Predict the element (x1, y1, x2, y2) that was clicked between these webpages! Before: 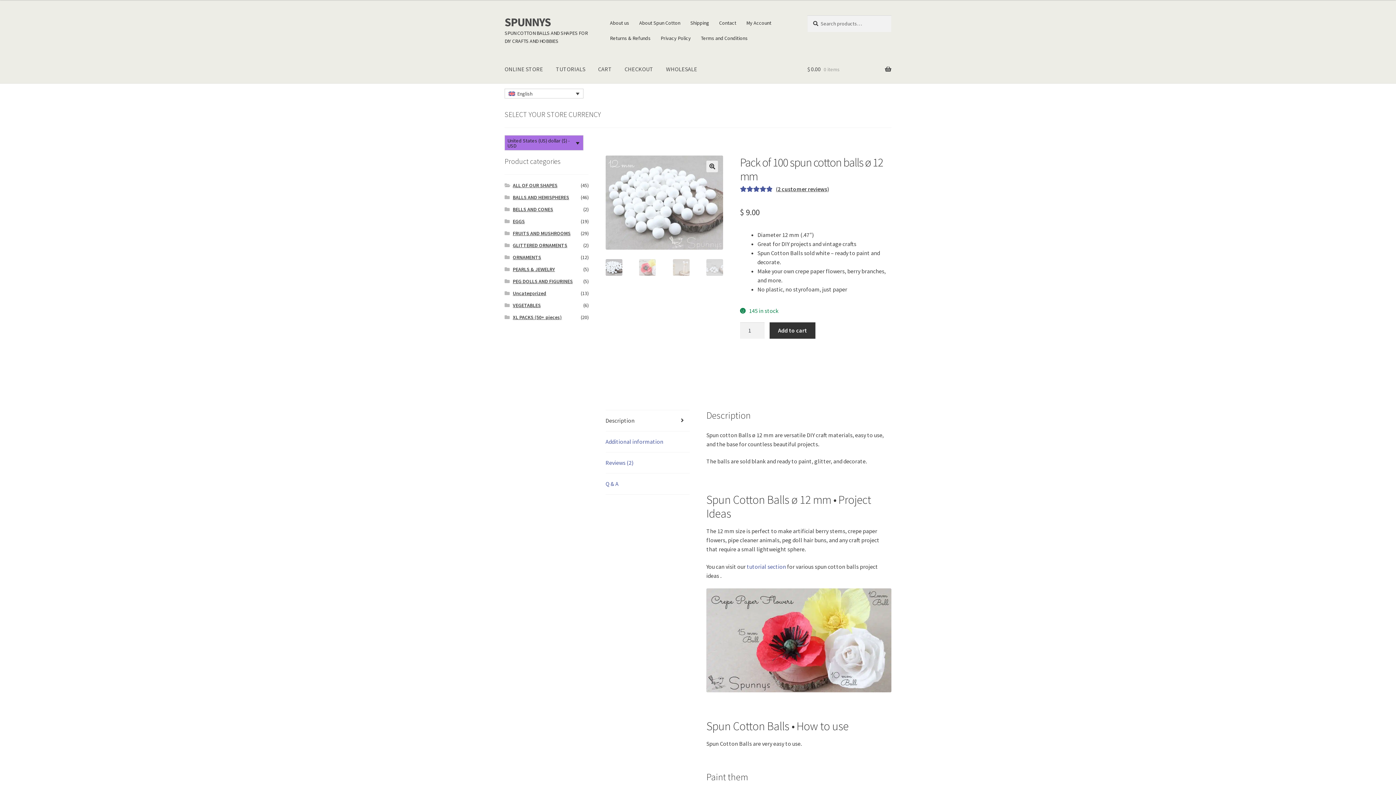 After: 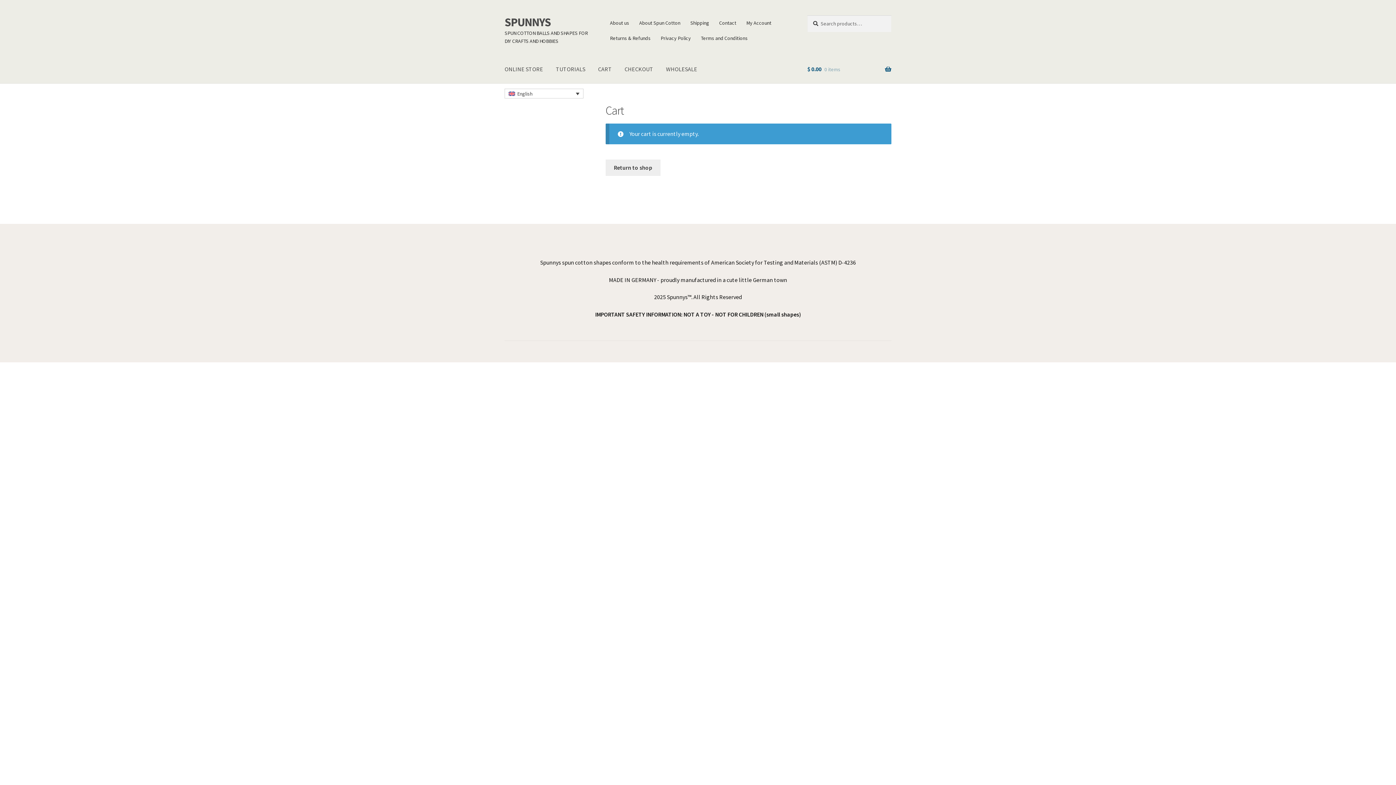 Action: label: CHECKOUT bbox: (618, 55, 659, 83)